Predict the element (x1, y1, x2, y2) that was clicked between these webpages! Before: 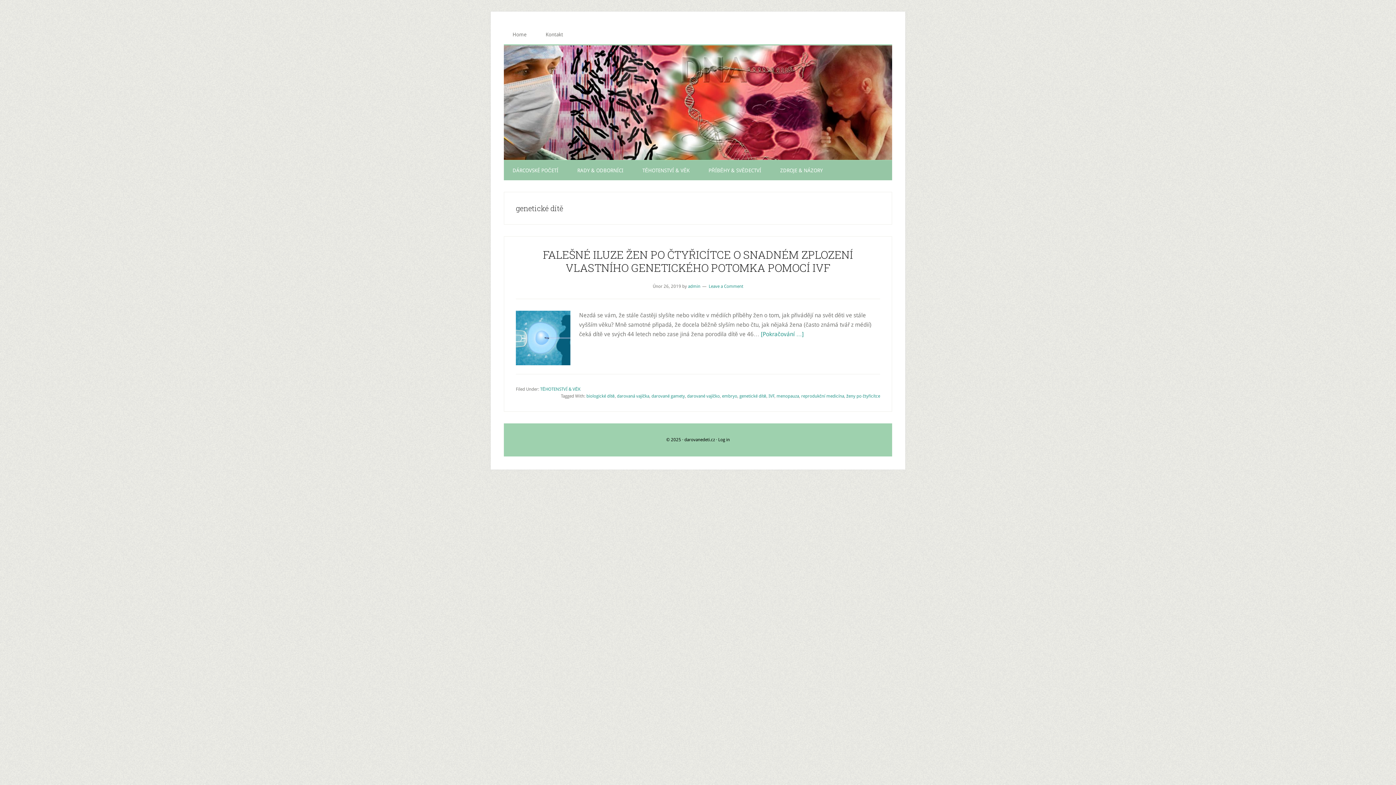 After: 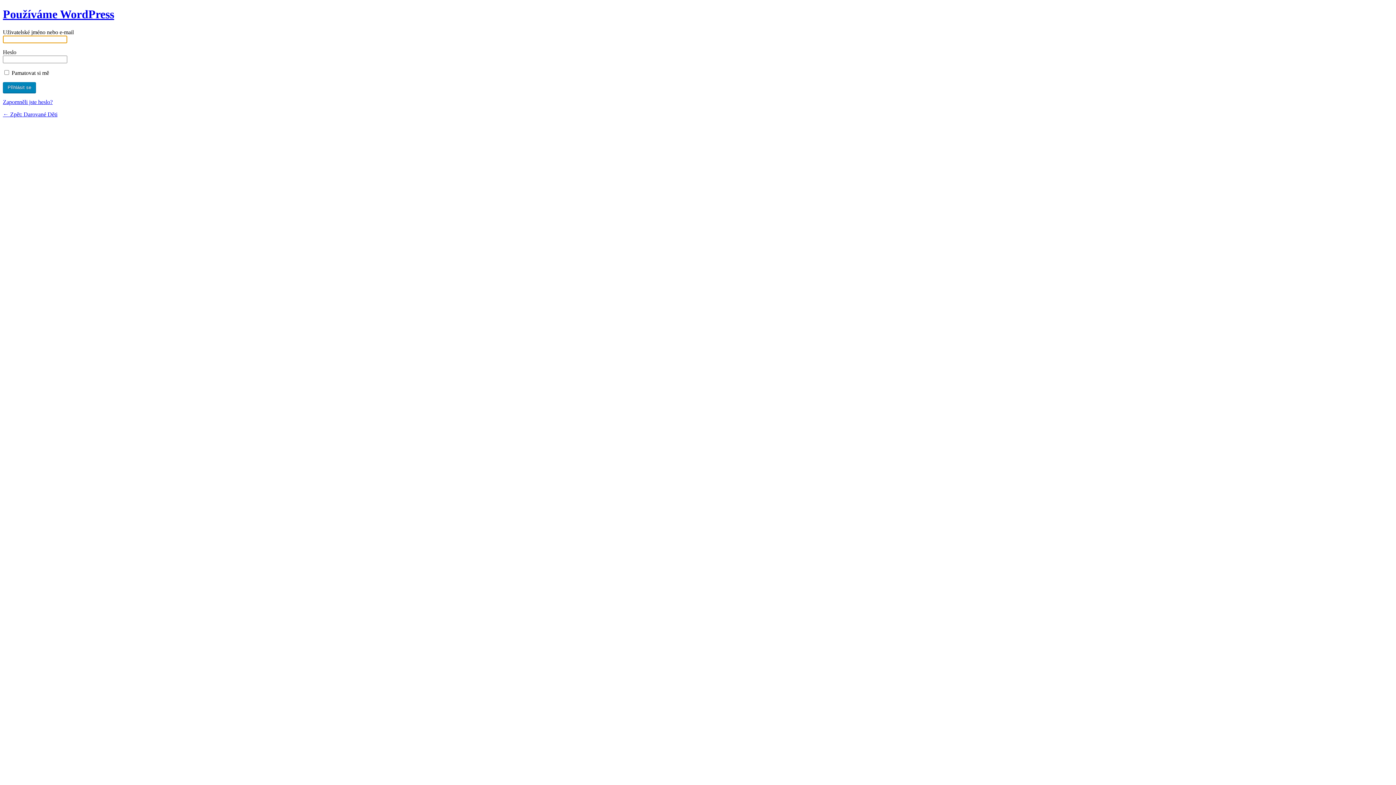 Action: bbox: (718, 437, 730, 442) label: Log in